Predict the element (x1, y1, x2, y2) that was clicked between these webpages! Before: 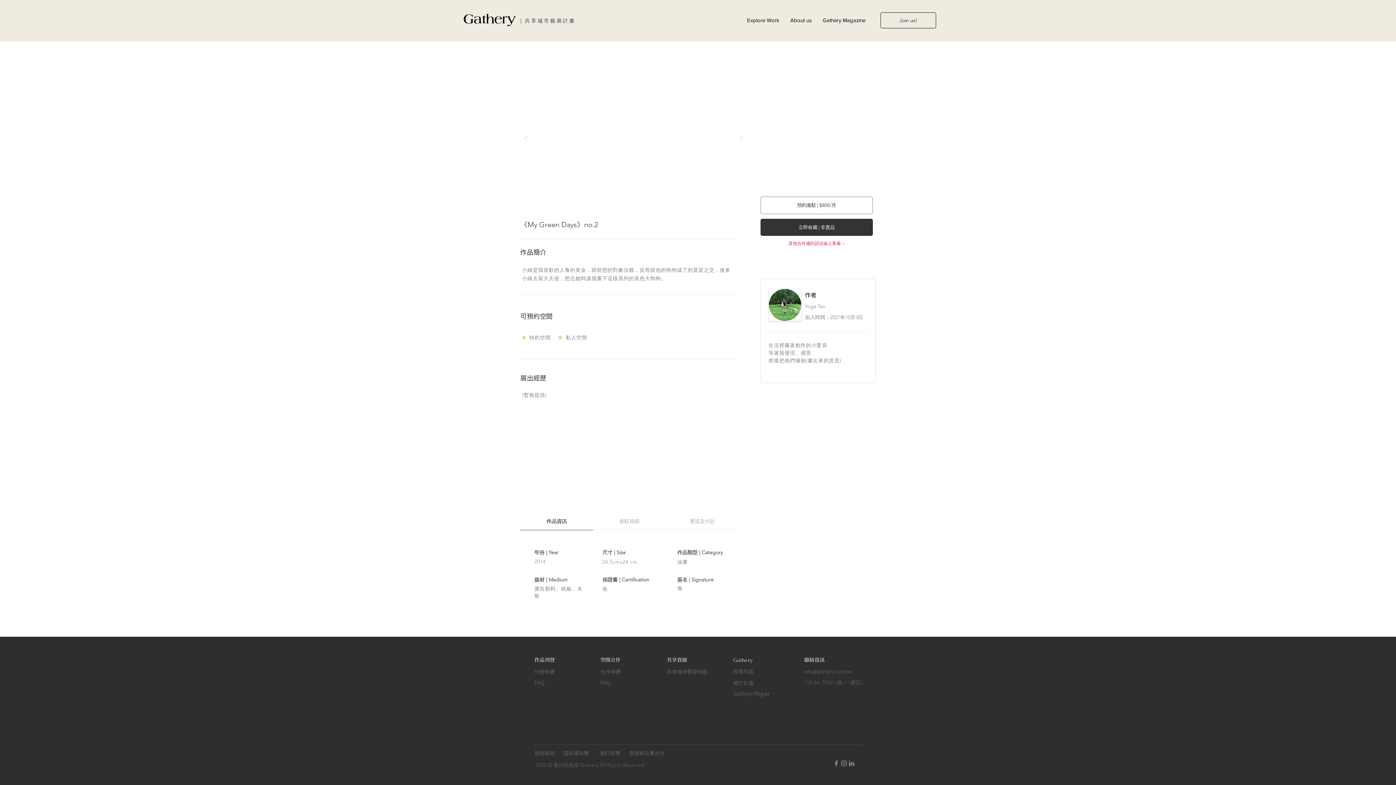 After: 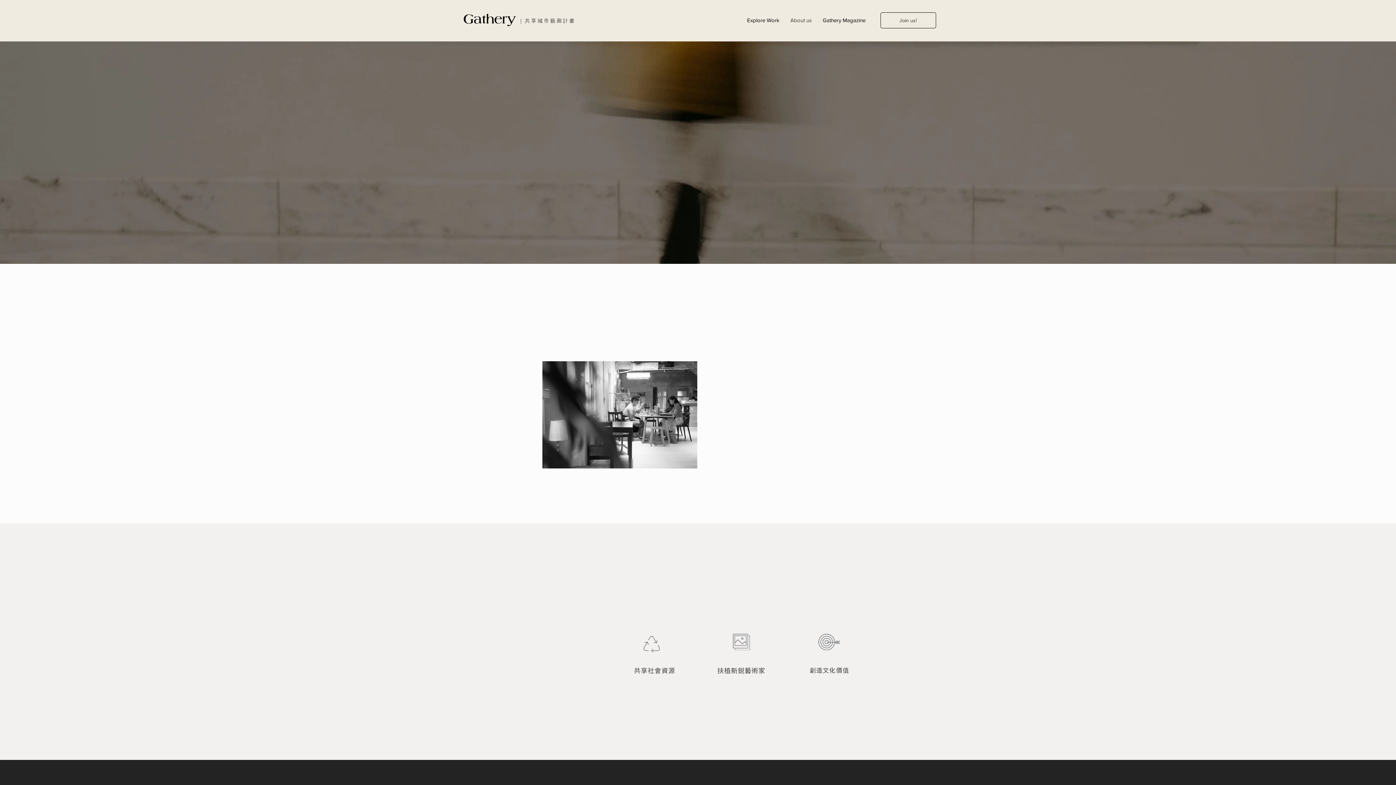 Action: label: 探索作品 bbox: (733, 667, 773, 676)